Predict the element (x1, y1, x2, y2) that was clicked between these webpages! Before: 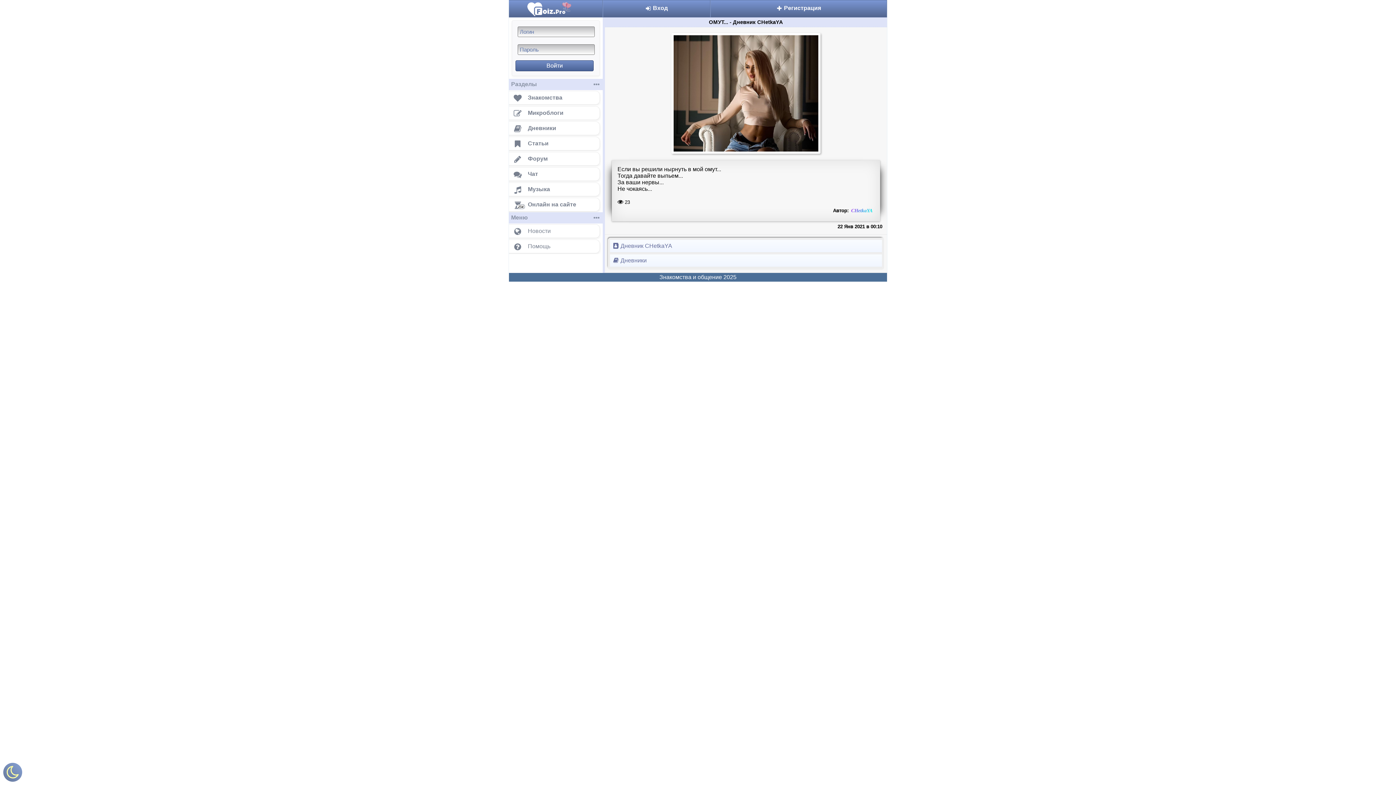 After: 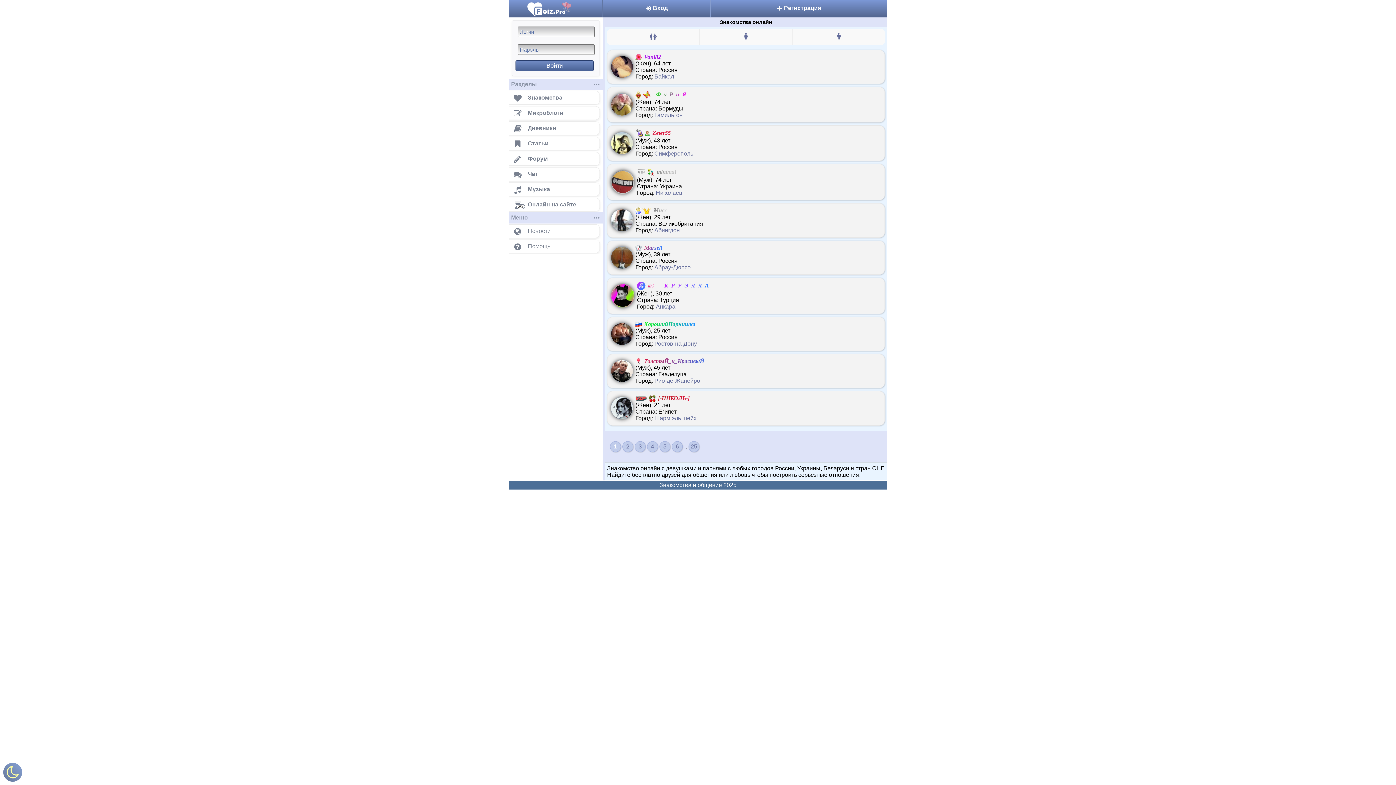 Action: bbox: (504, 197, 600, 211) label: 254
Онлайн на сайте